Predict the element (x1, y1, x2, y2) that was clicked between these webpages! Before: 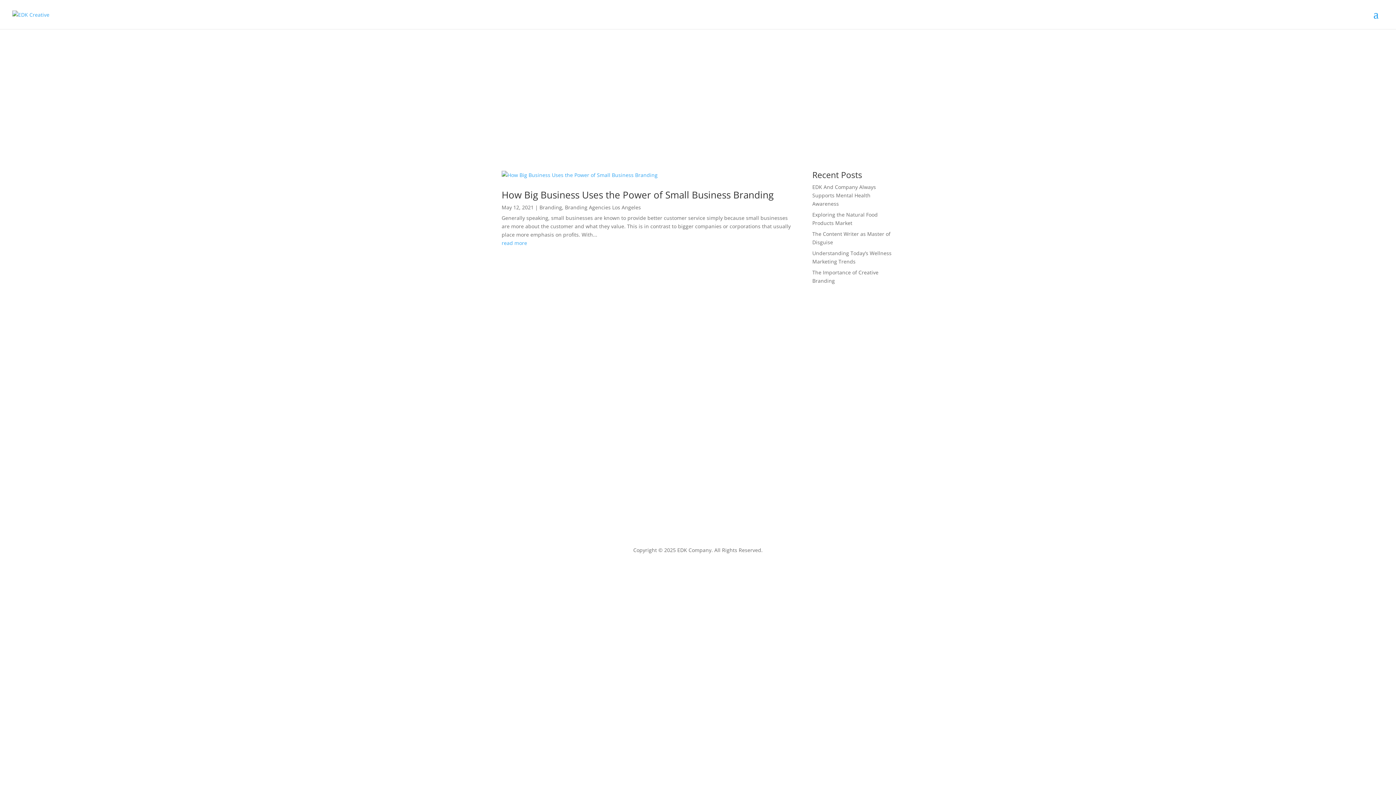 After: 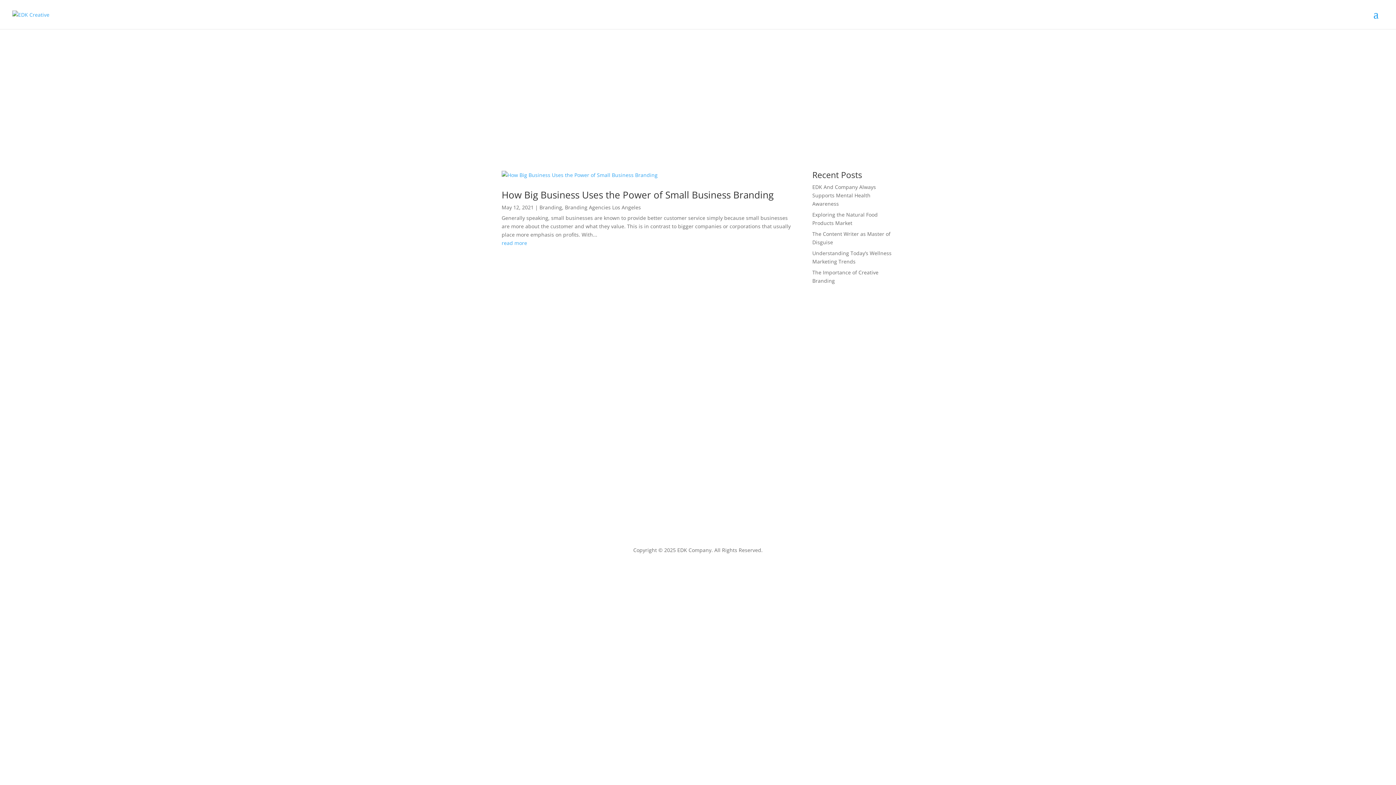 Action: bbox: (692, 560, 704, 572)